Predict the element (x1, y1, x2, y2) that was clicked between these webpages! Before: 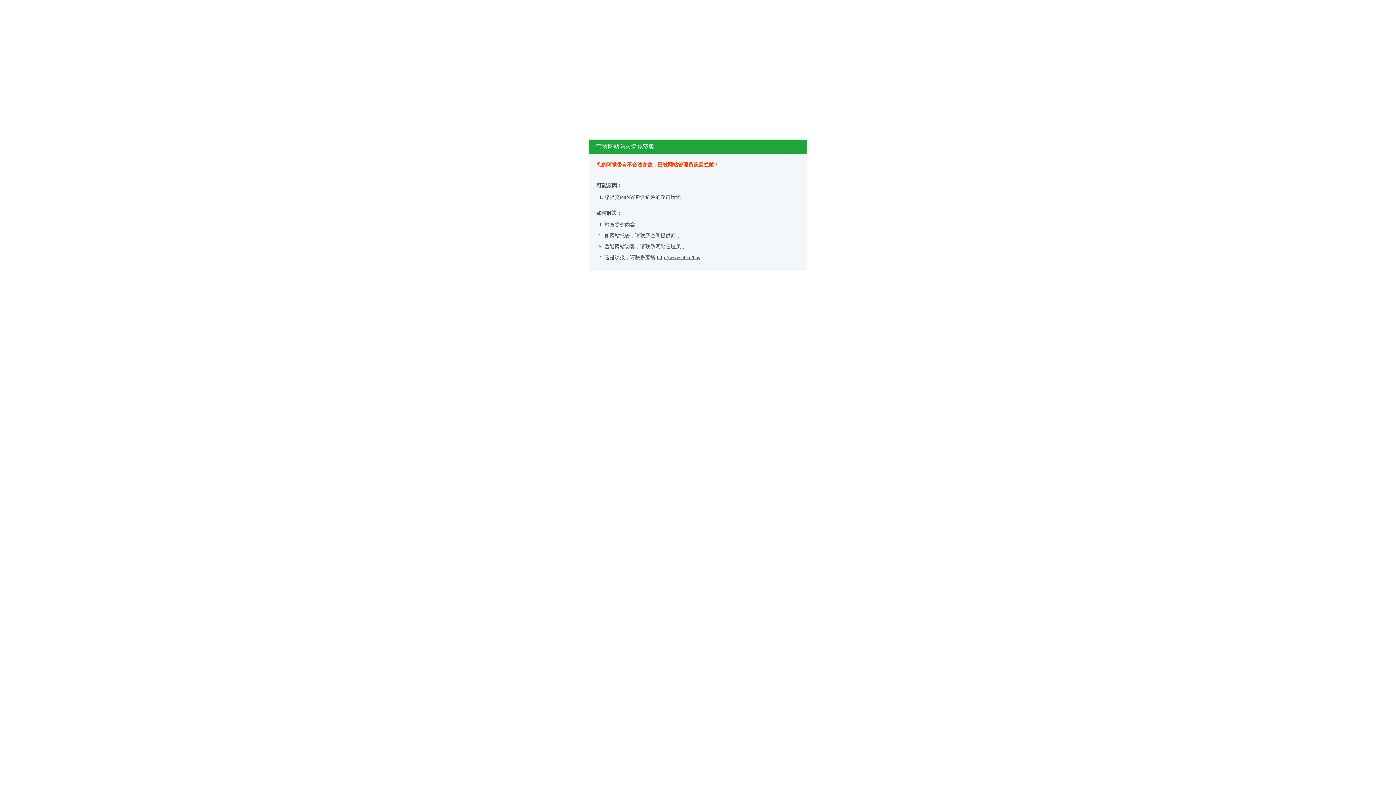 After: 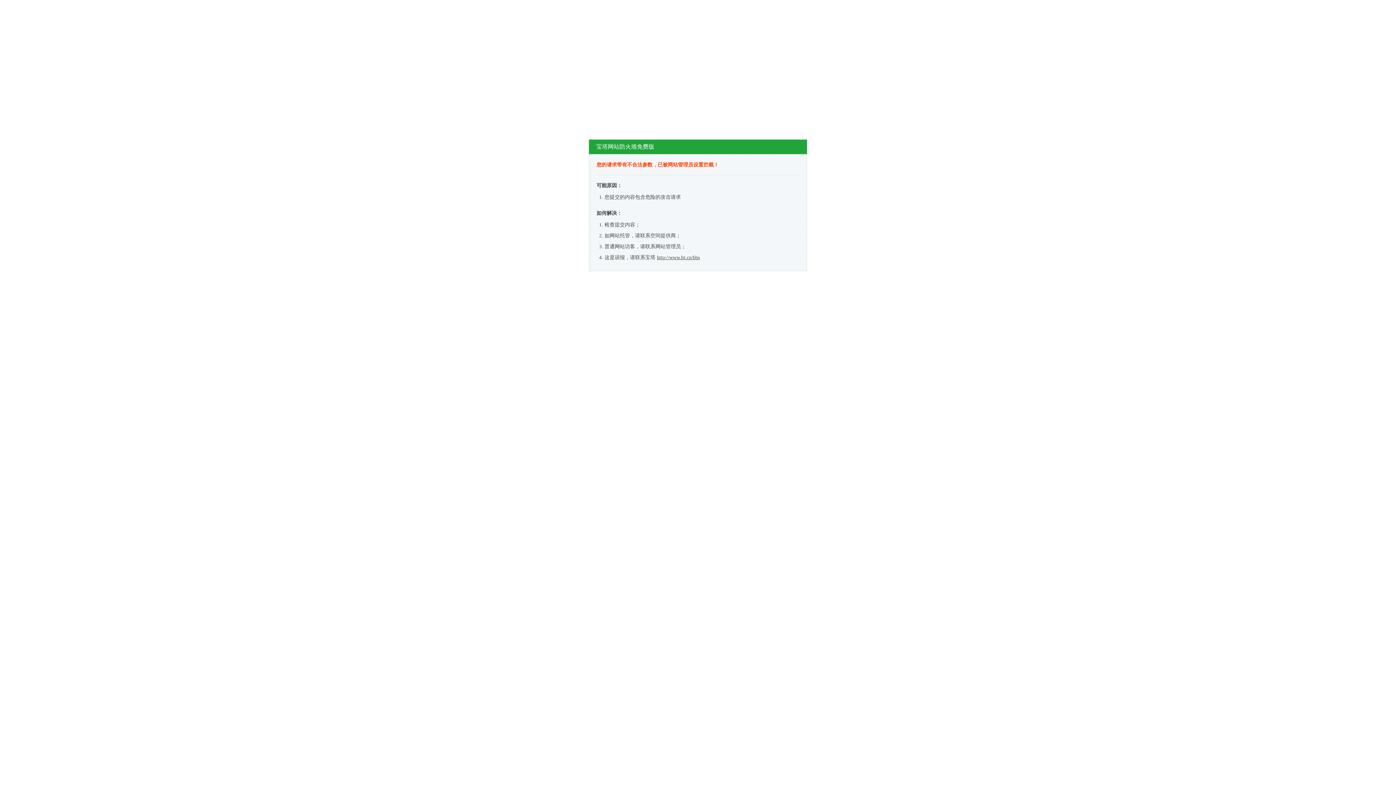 Action: label: http://www.bt.cn/bbs bbox: (657, 254, 700, 260)